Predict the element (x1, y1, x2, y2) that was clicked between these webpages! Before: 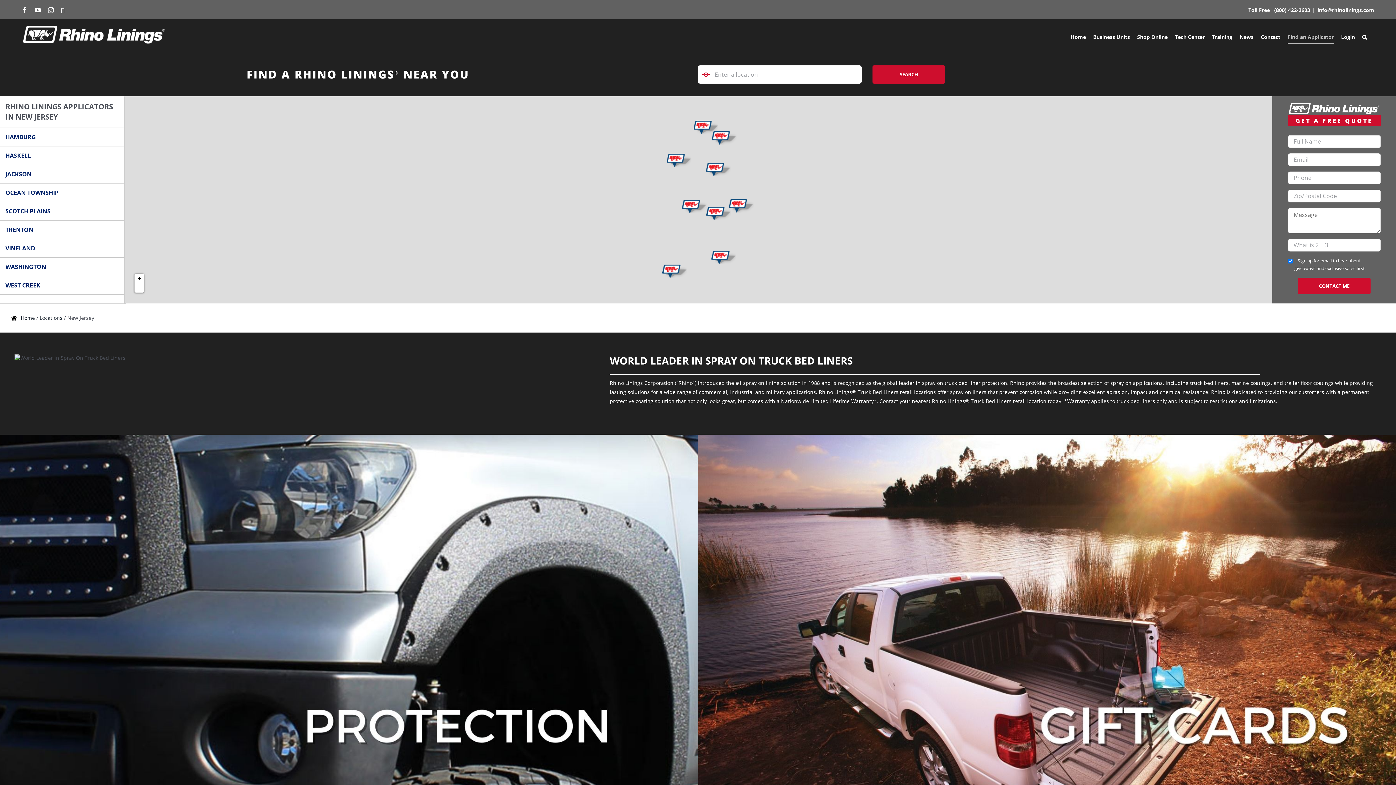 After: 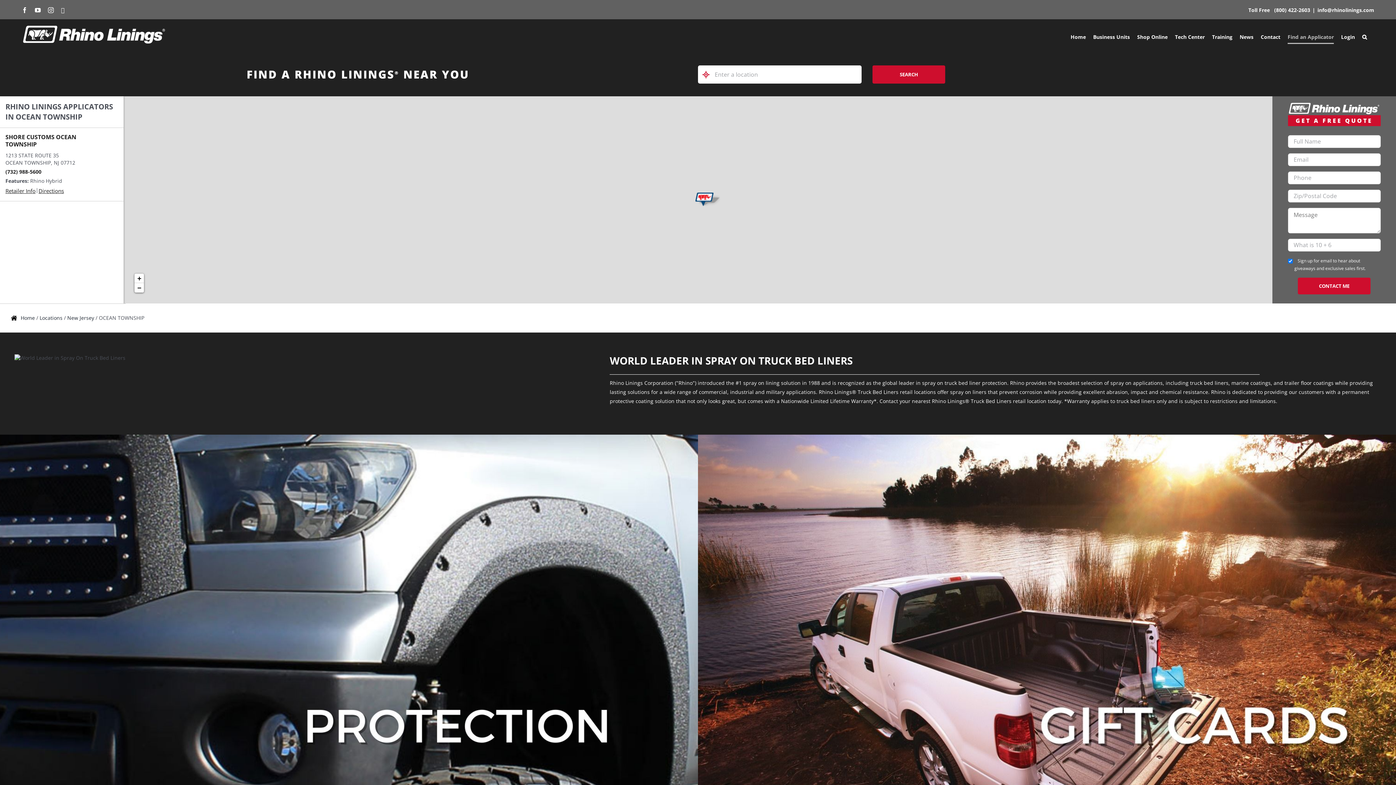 Action: bbox: (0, 188, 58, 196) label: OCEAN TOWNSHIP